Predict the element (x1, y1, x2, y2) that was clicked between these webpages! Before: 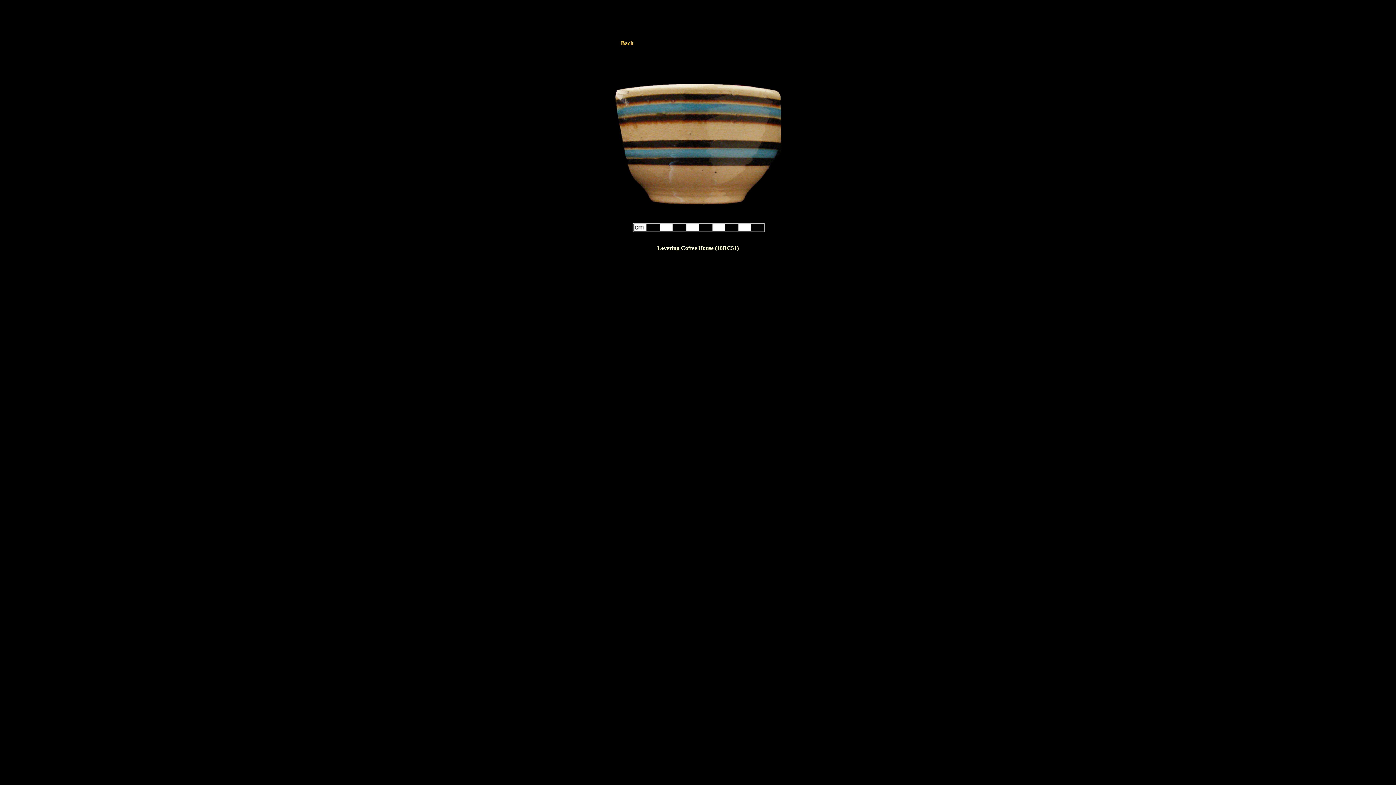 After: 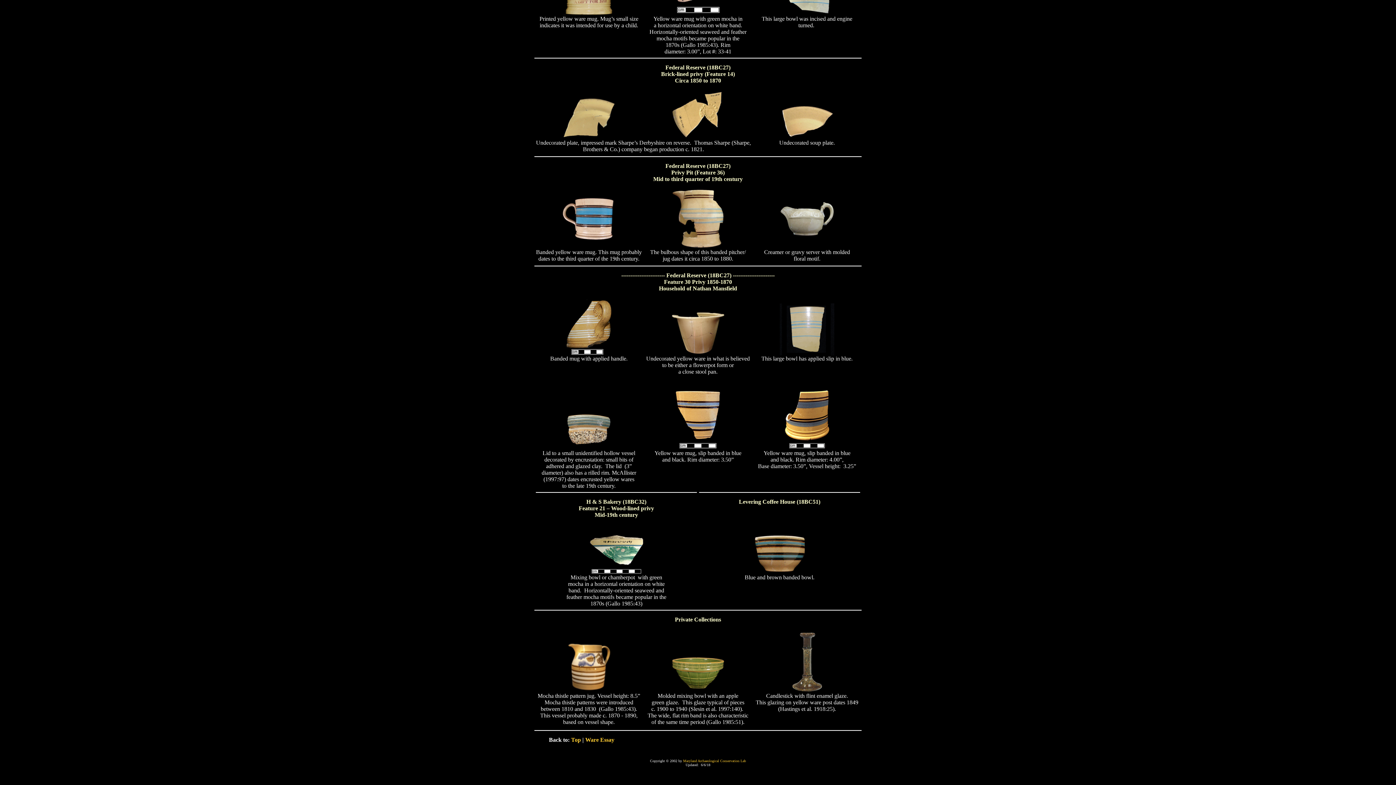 Action: bbox: (621, 40, 633, 46) label: Back